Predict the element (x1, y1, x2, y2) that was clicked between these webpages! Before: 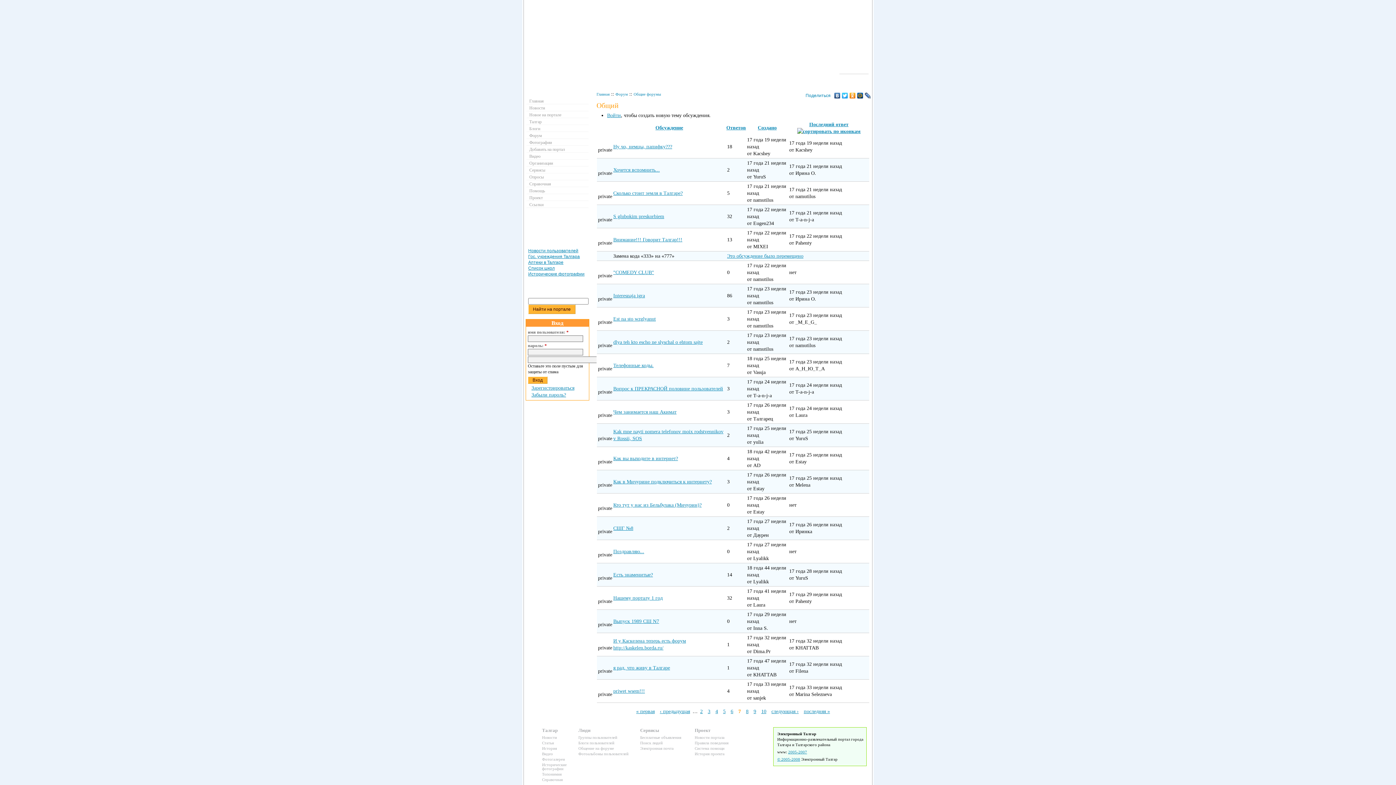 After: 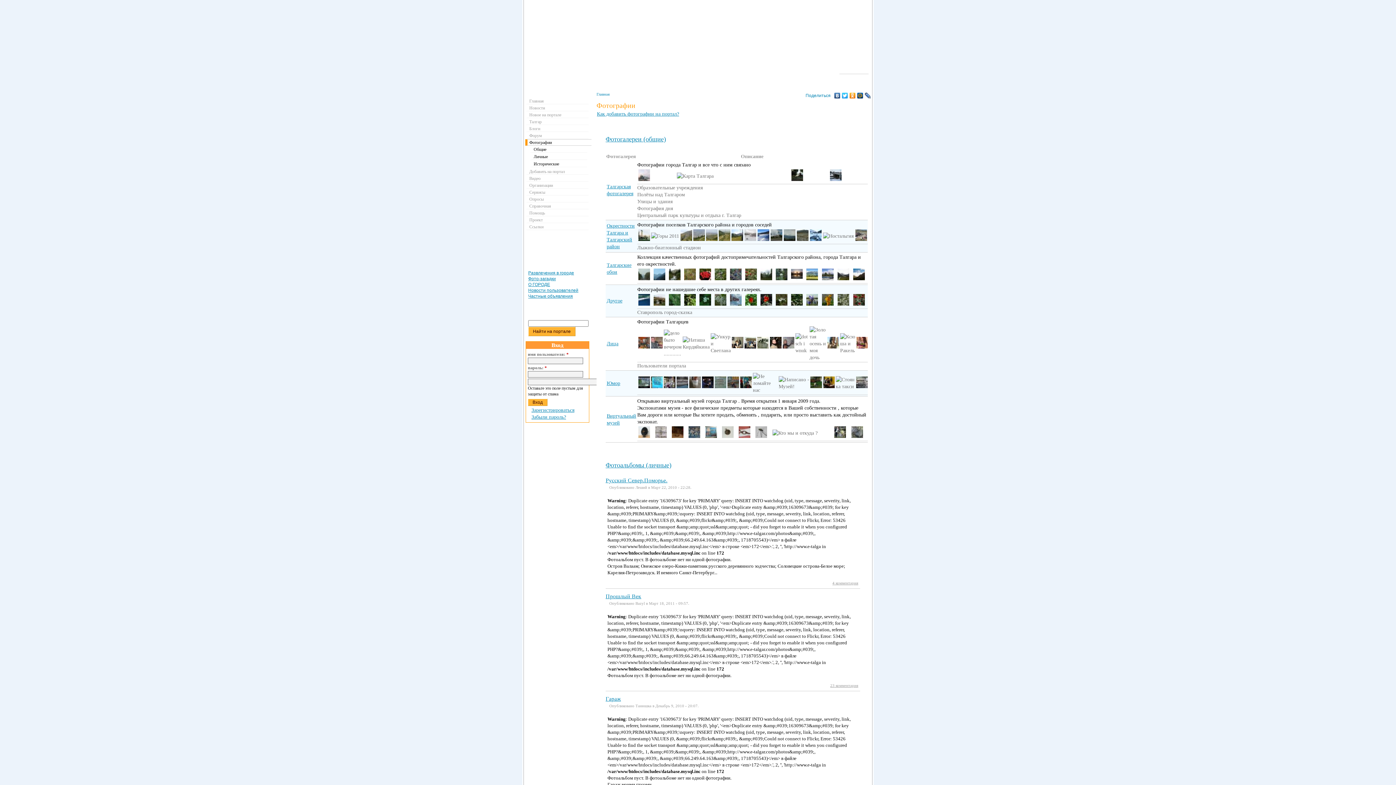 Action: bbox: (525, 139, 588, 145) label: Фотографии